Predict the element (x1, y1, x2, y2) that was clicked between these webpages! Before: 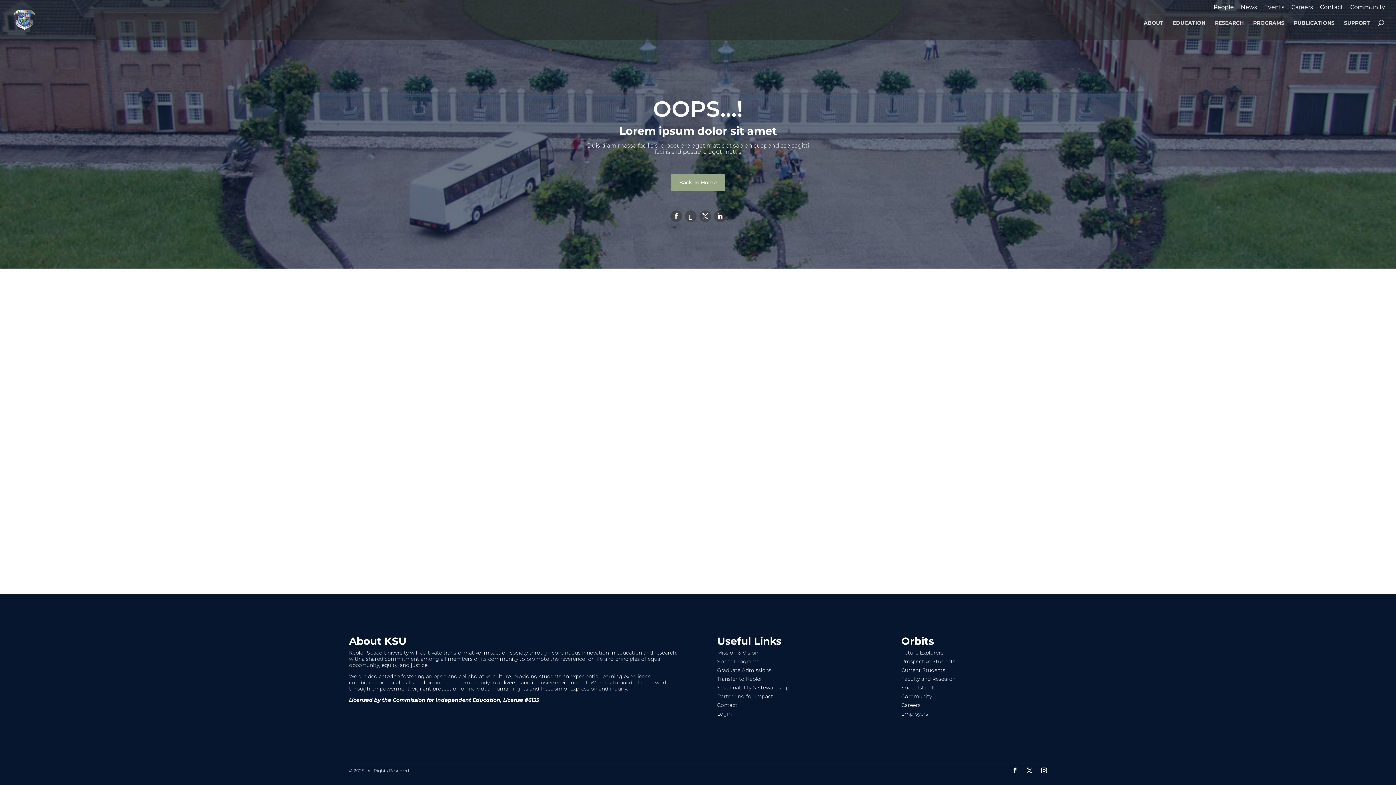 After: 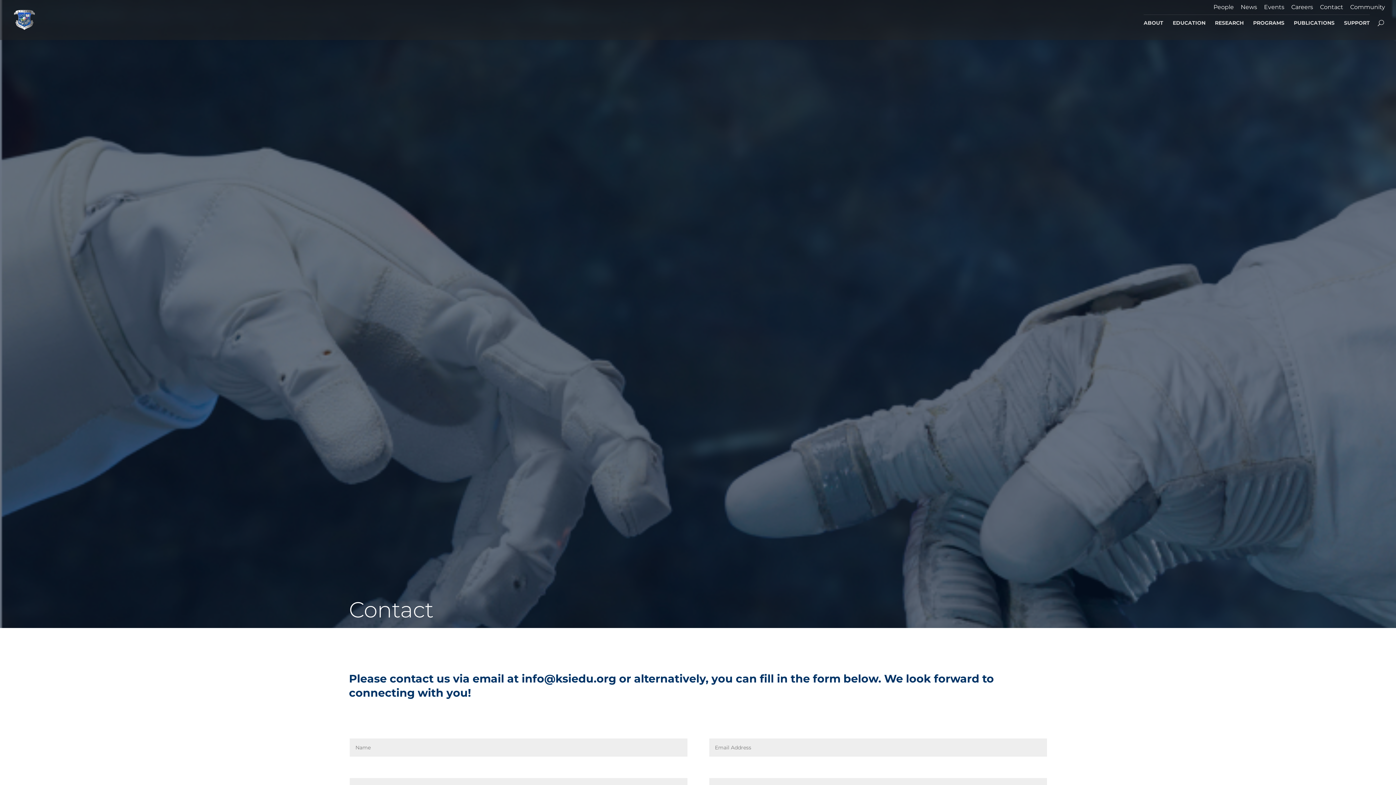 Action: bbox: (717, 702, 737, 708) label: Contact